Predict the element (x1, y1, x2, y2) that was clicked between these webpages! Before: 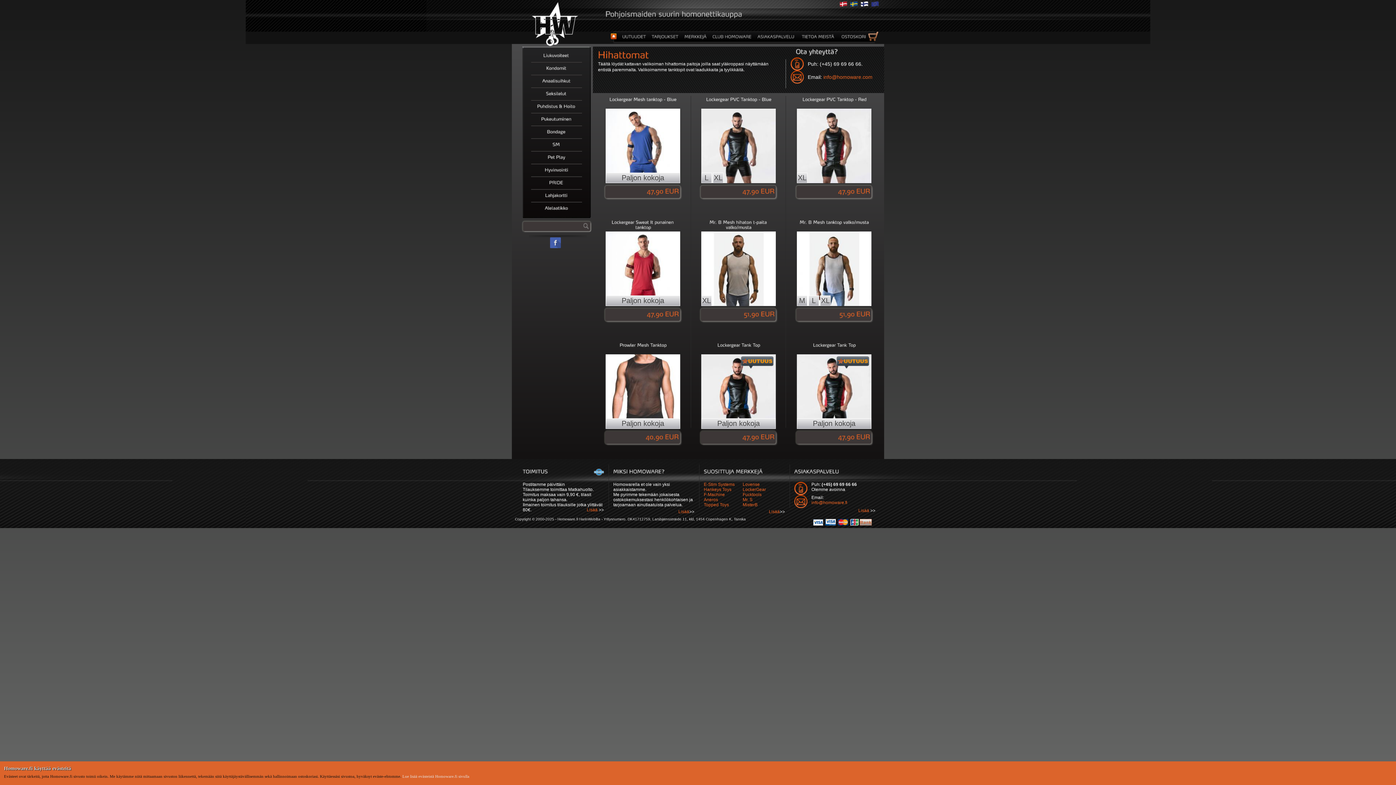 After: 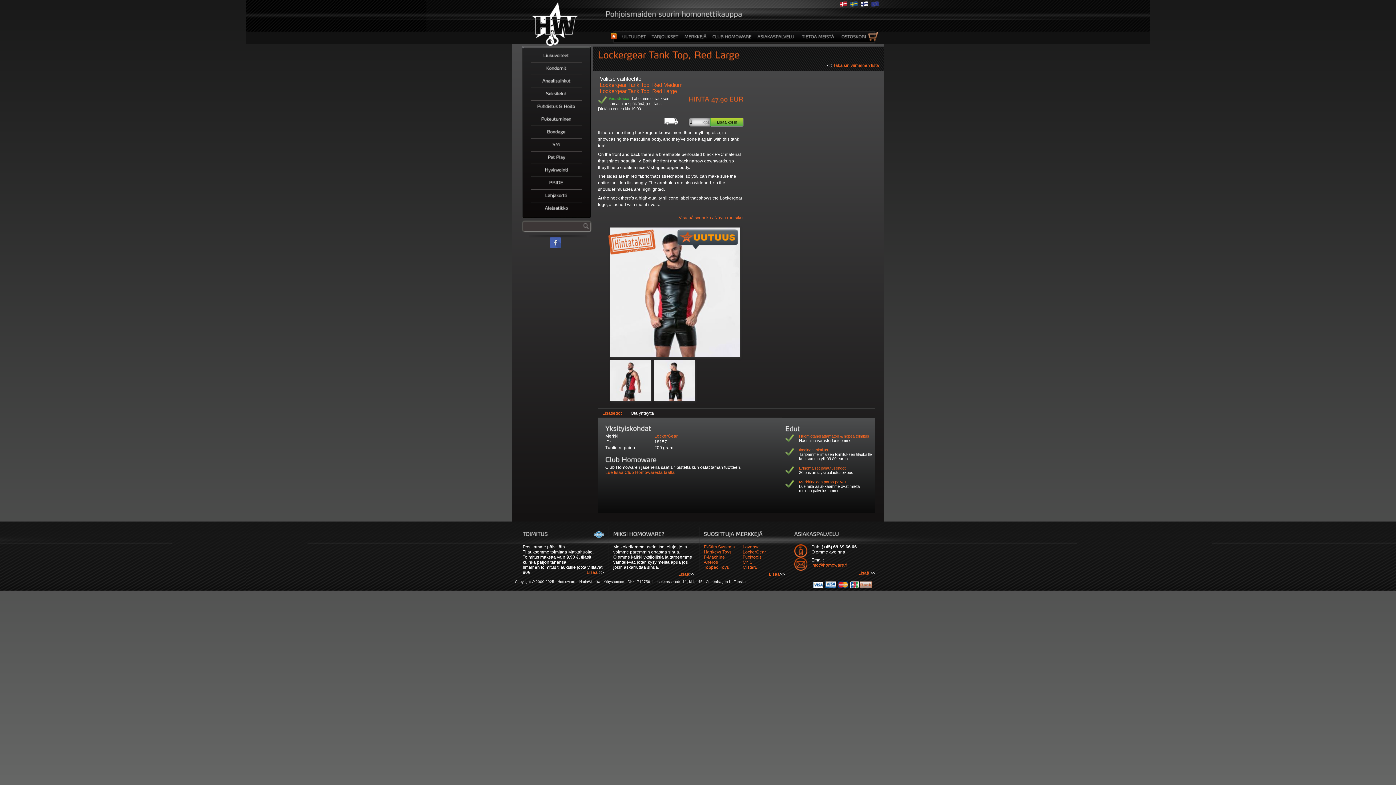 Action: label: LockergearTankTop bbox: (813, 342, 856, 348)